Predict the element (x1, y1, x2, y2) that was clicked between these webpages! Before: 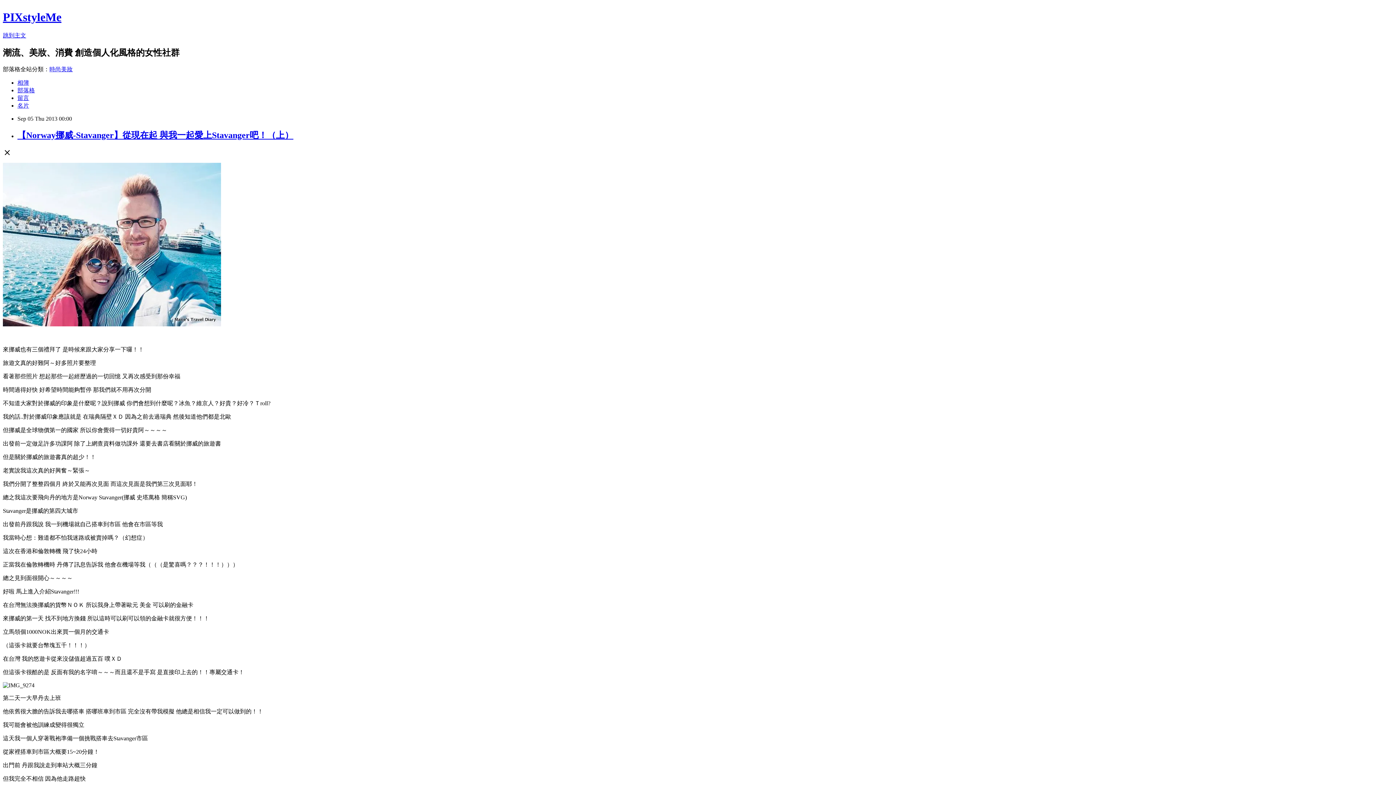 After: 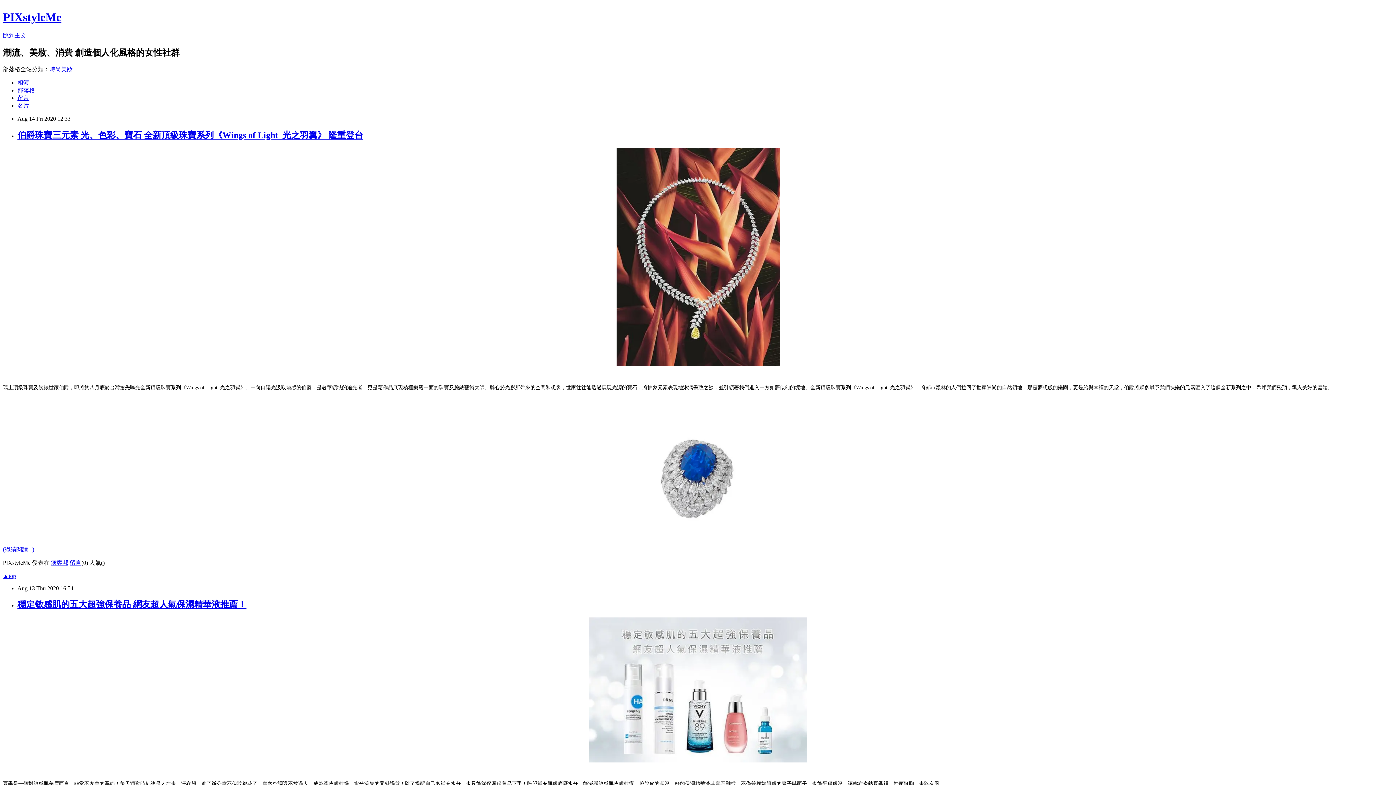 Action: bbox: (2, 10, 61, 23) label: PIXstyleMe